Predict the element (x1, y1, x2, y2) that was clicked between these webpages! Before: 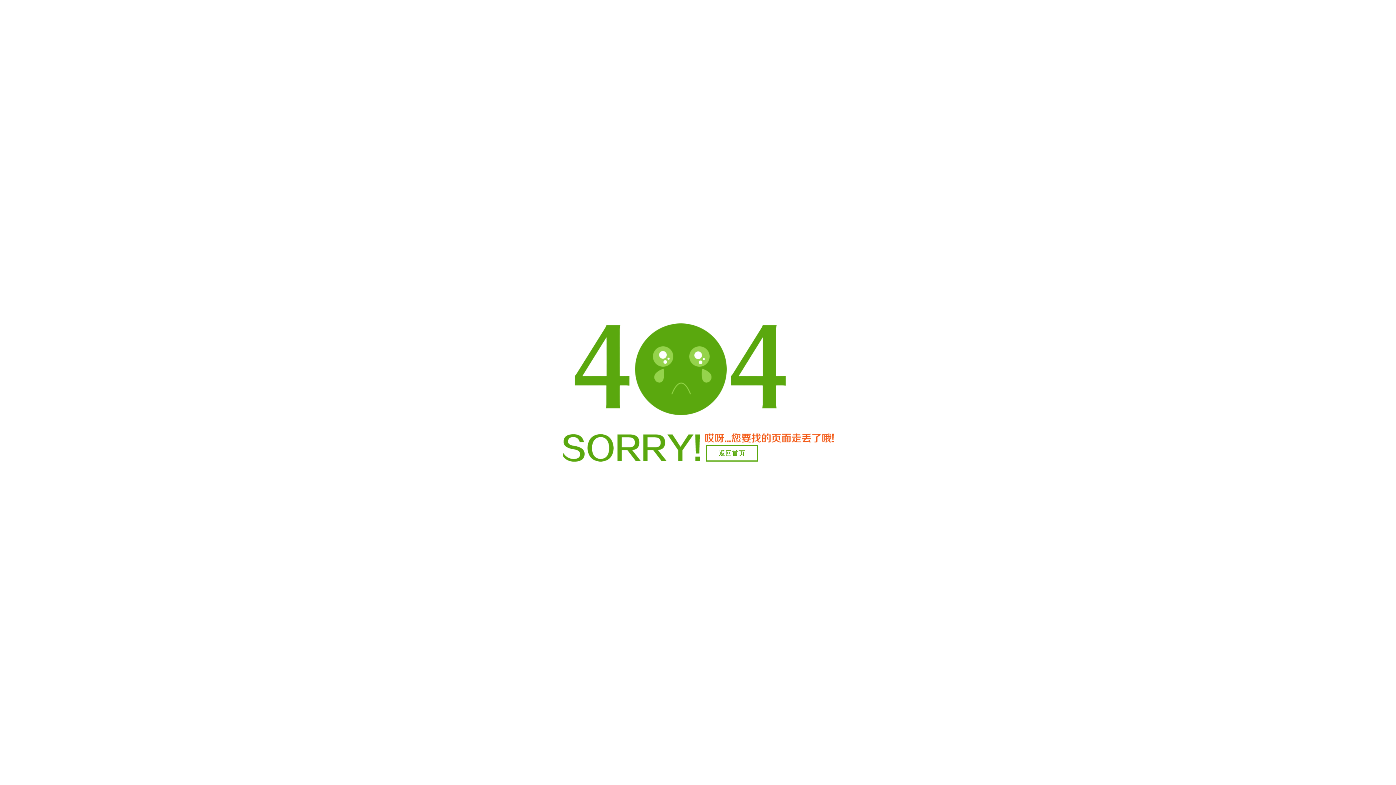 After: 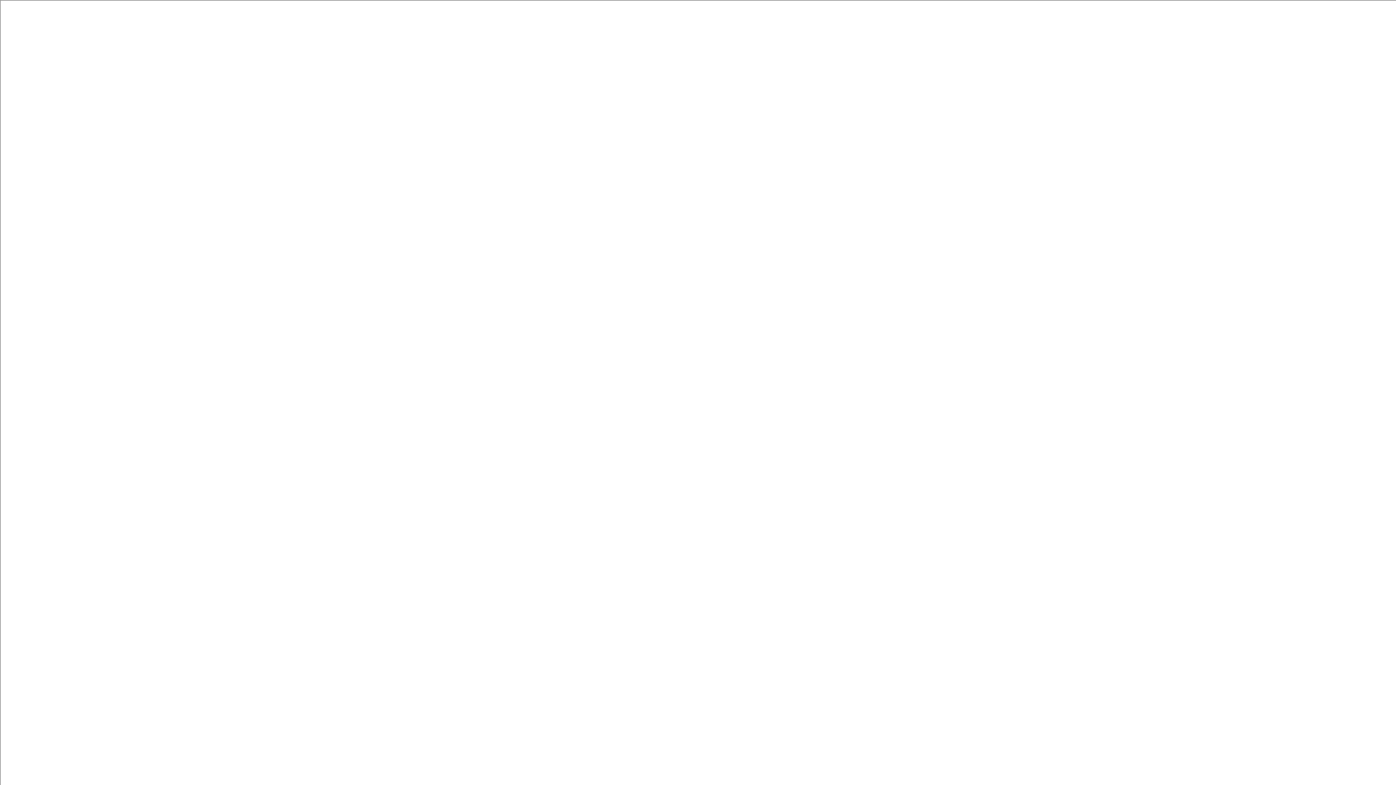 Action: bbox: (706, 445, 758, 461) label: 返回首页